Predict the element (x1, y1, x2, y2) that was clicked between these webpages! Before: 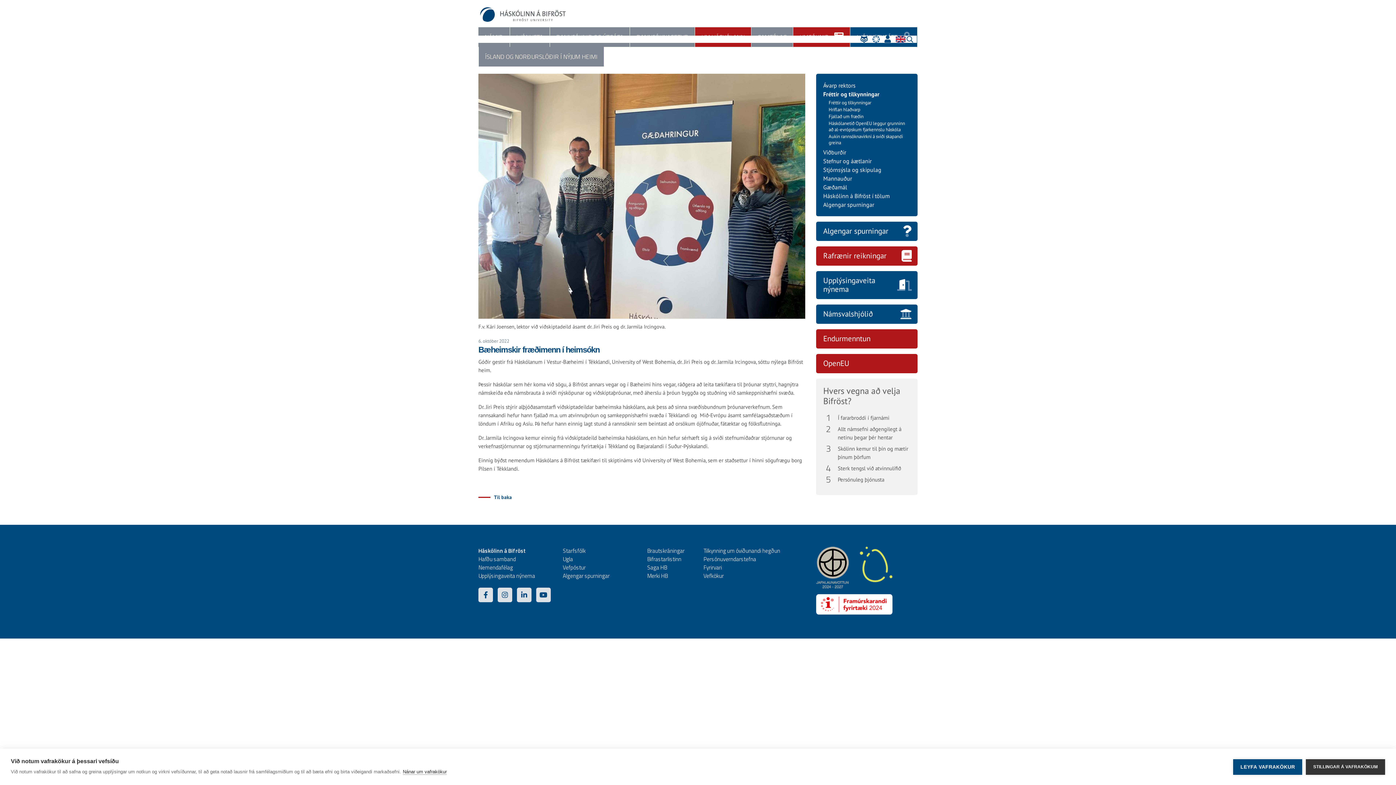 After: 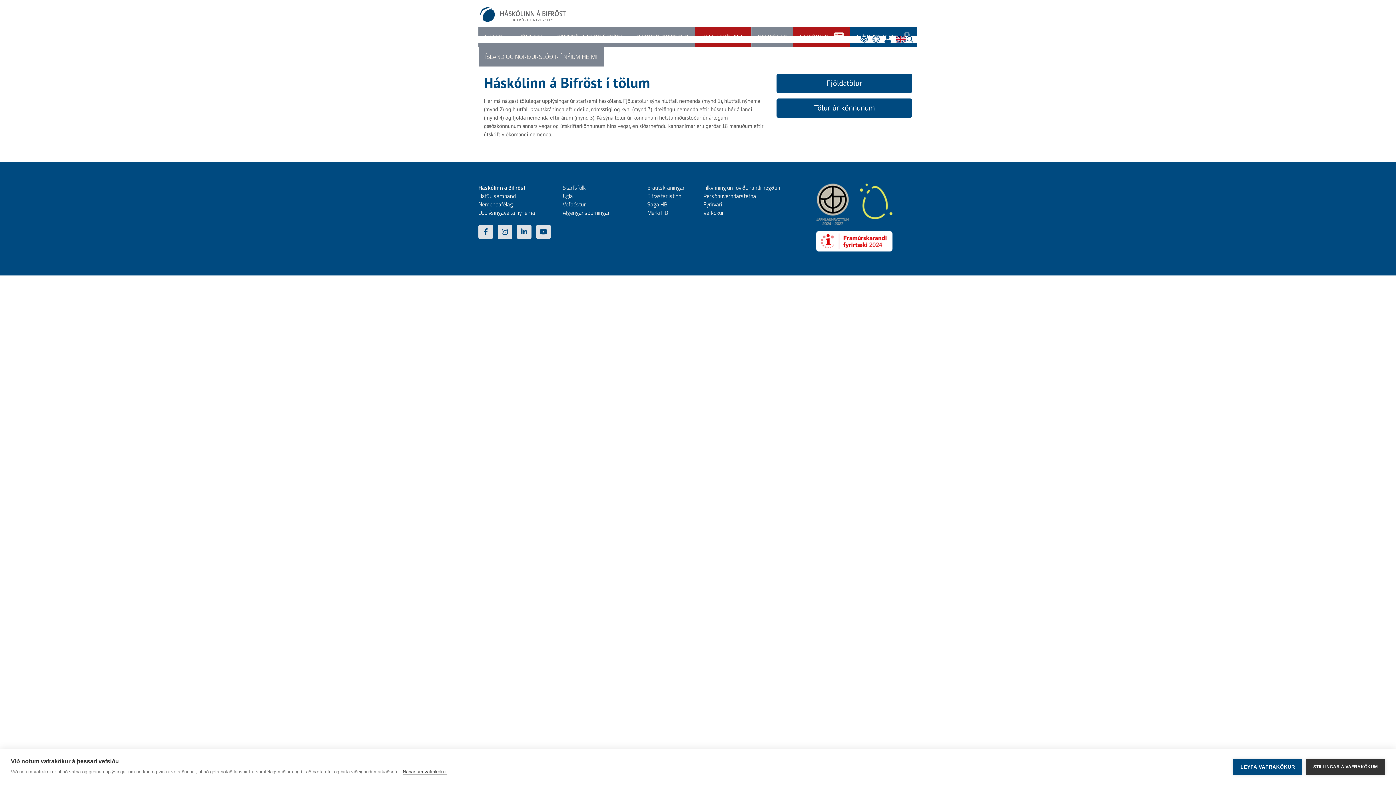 Action: label: Háskólinn á Bifröst í tölum bbox: (823, 192, 890, 199)